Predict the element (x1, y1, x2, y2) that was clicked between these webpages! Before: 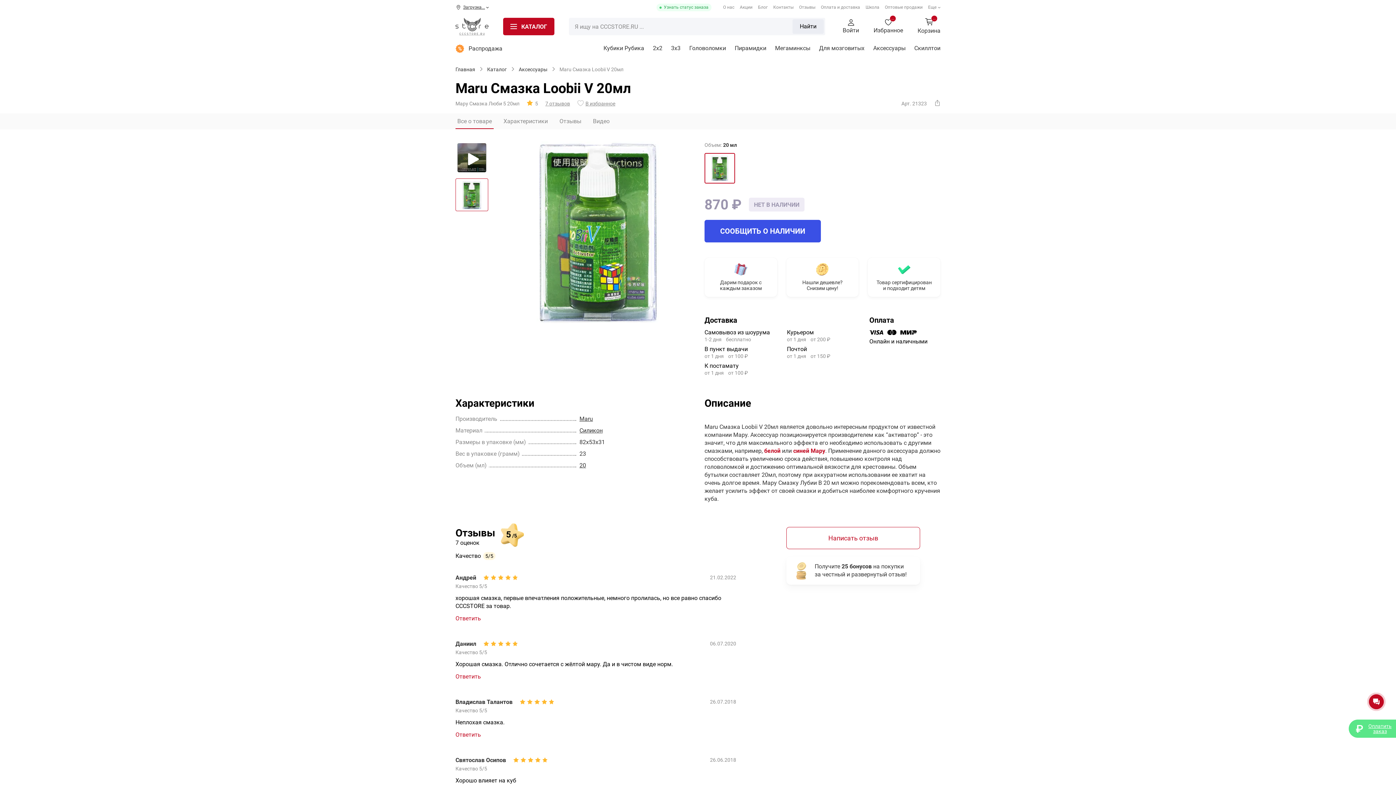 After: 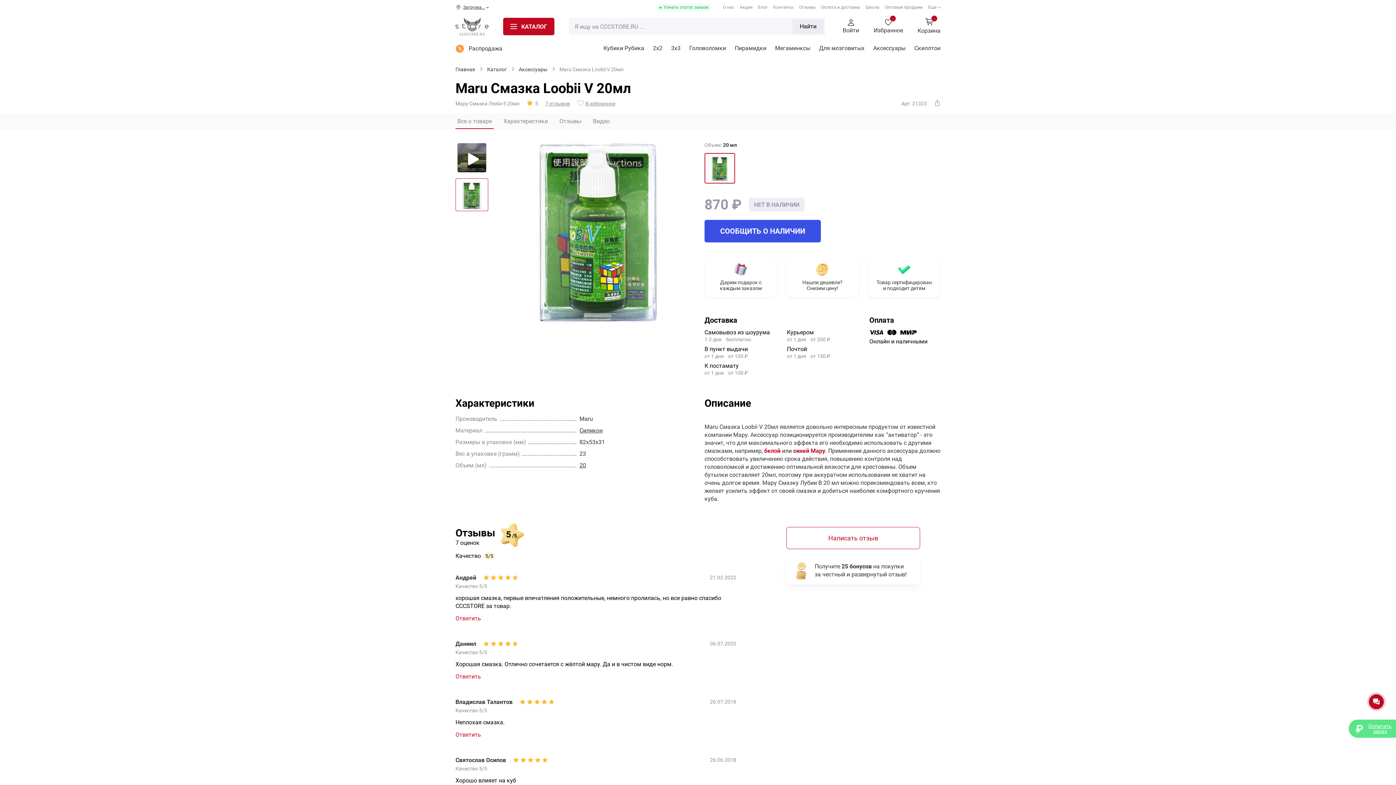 Action: bbox: (579, 415, 593, 423) label: Maru